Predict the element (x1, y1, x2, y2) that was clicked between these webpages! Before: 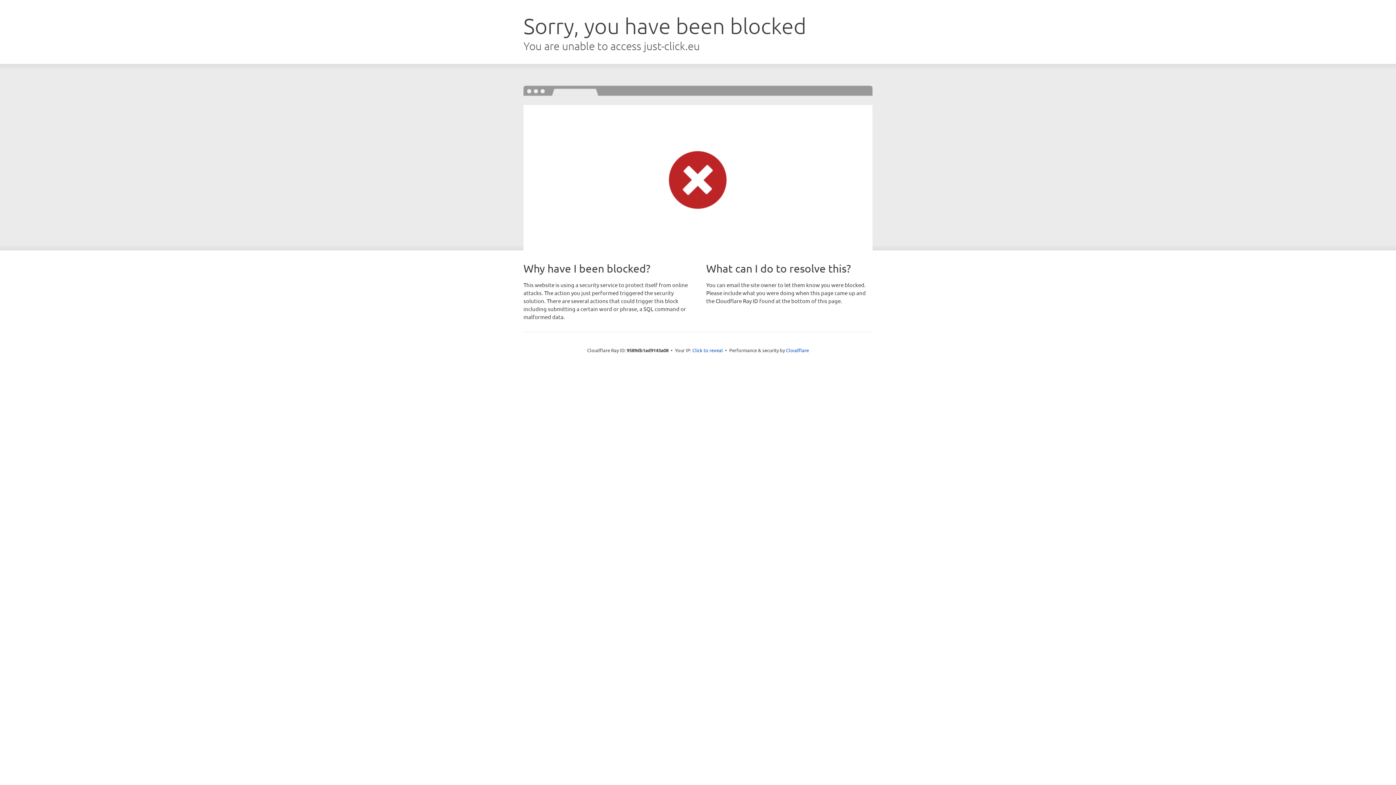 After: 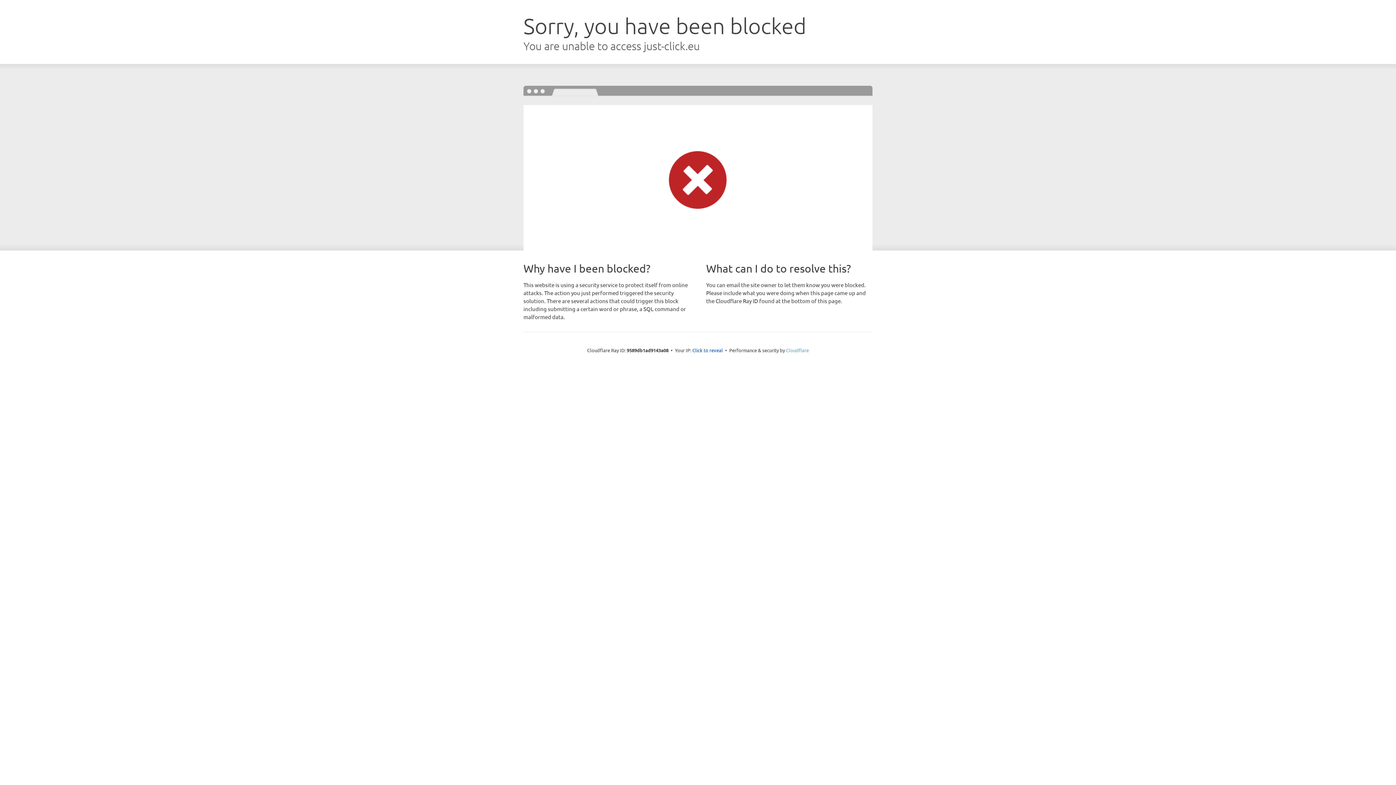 Action: bbox: (786, 347, 809, 353) label: Cloudflare